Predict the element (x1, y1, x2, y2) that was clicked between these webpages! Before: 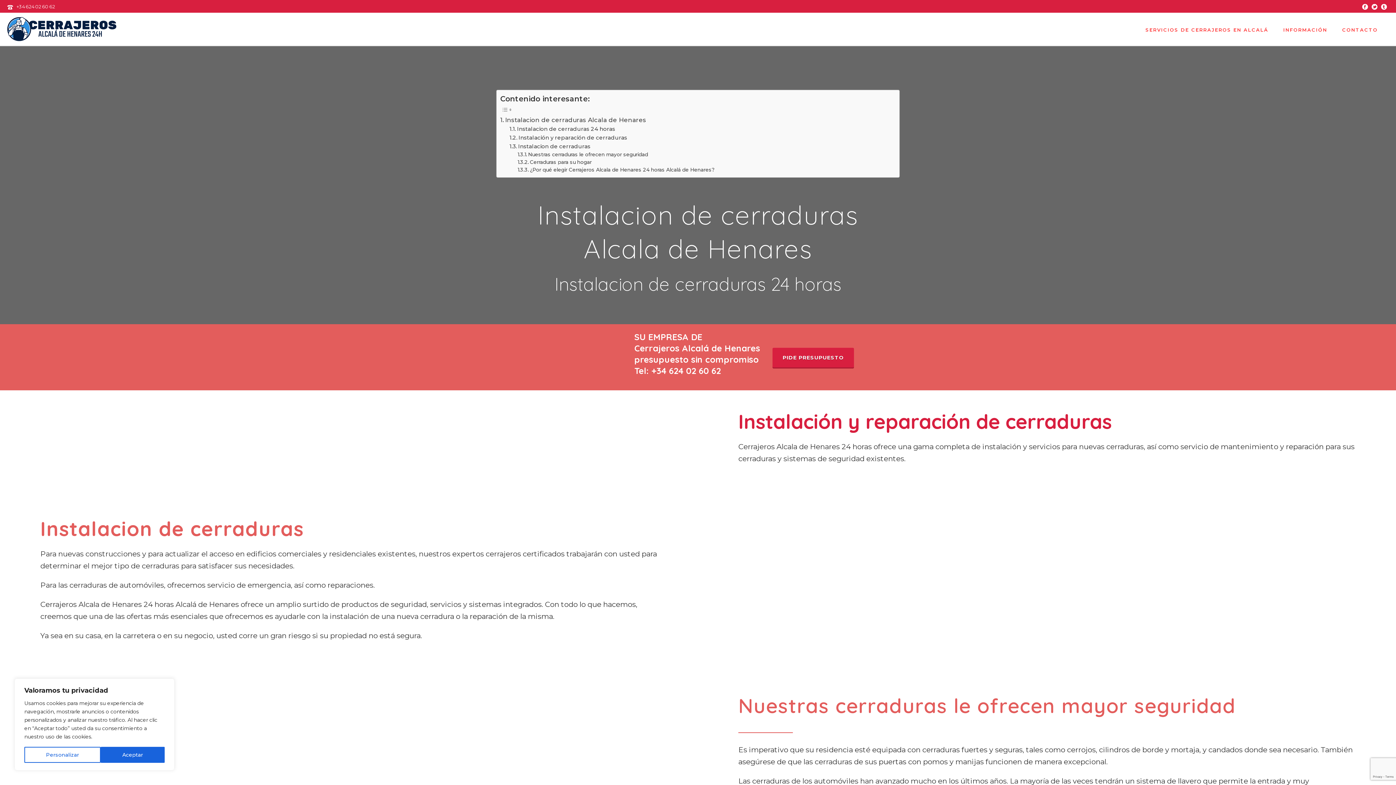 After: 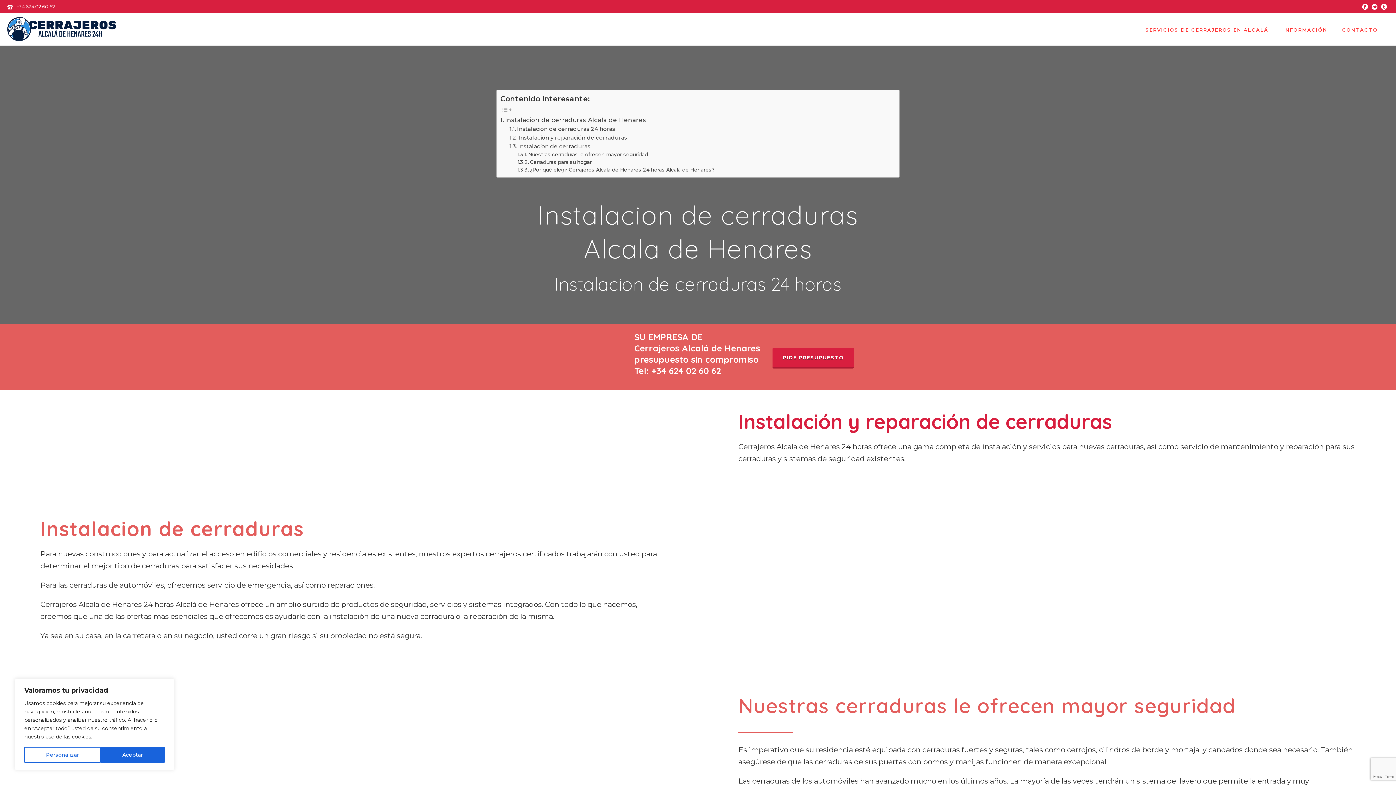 Action: bbox: (1381, 0, 1387, 12)